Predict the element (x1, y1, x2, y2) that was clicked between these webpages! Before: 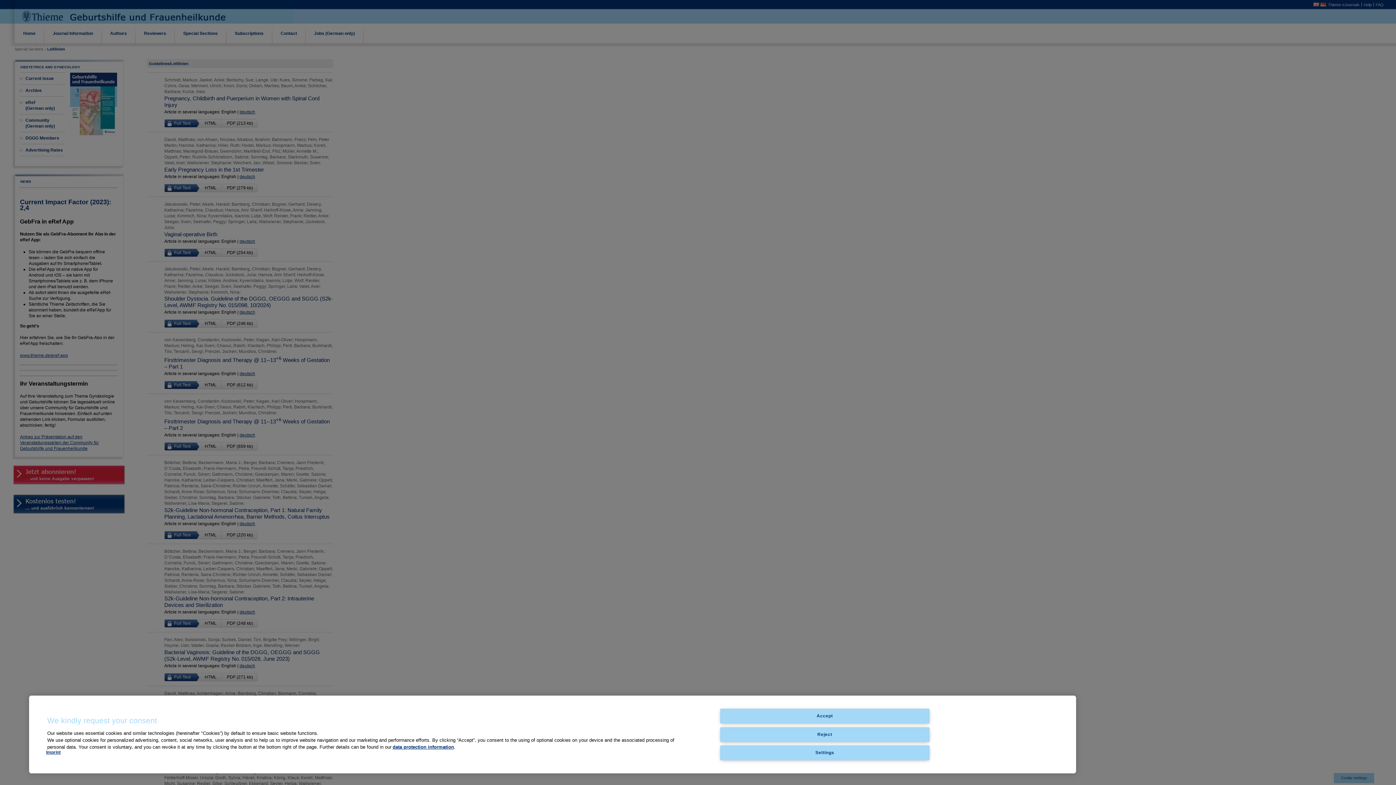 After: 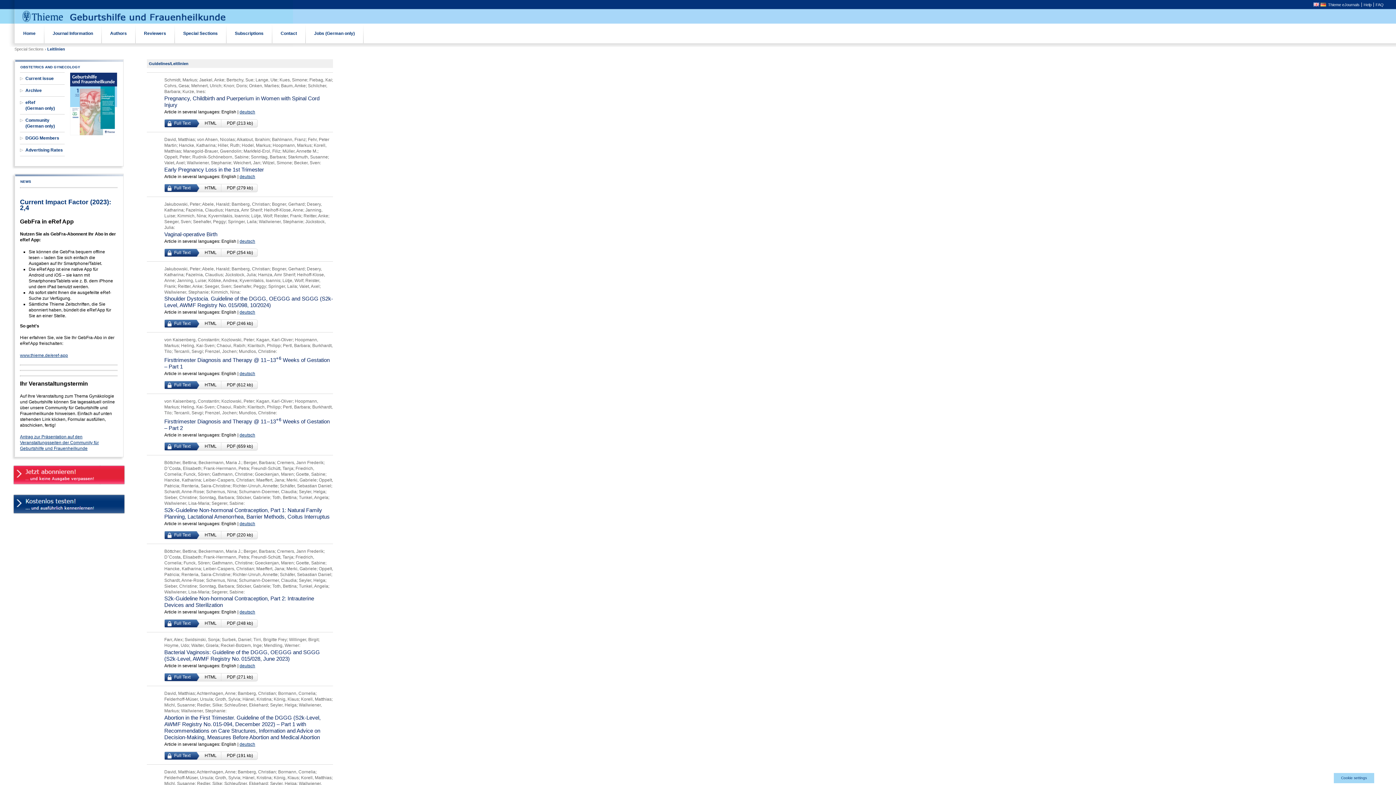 Action: bbox: (720, 709, 929, 724) label: Accept